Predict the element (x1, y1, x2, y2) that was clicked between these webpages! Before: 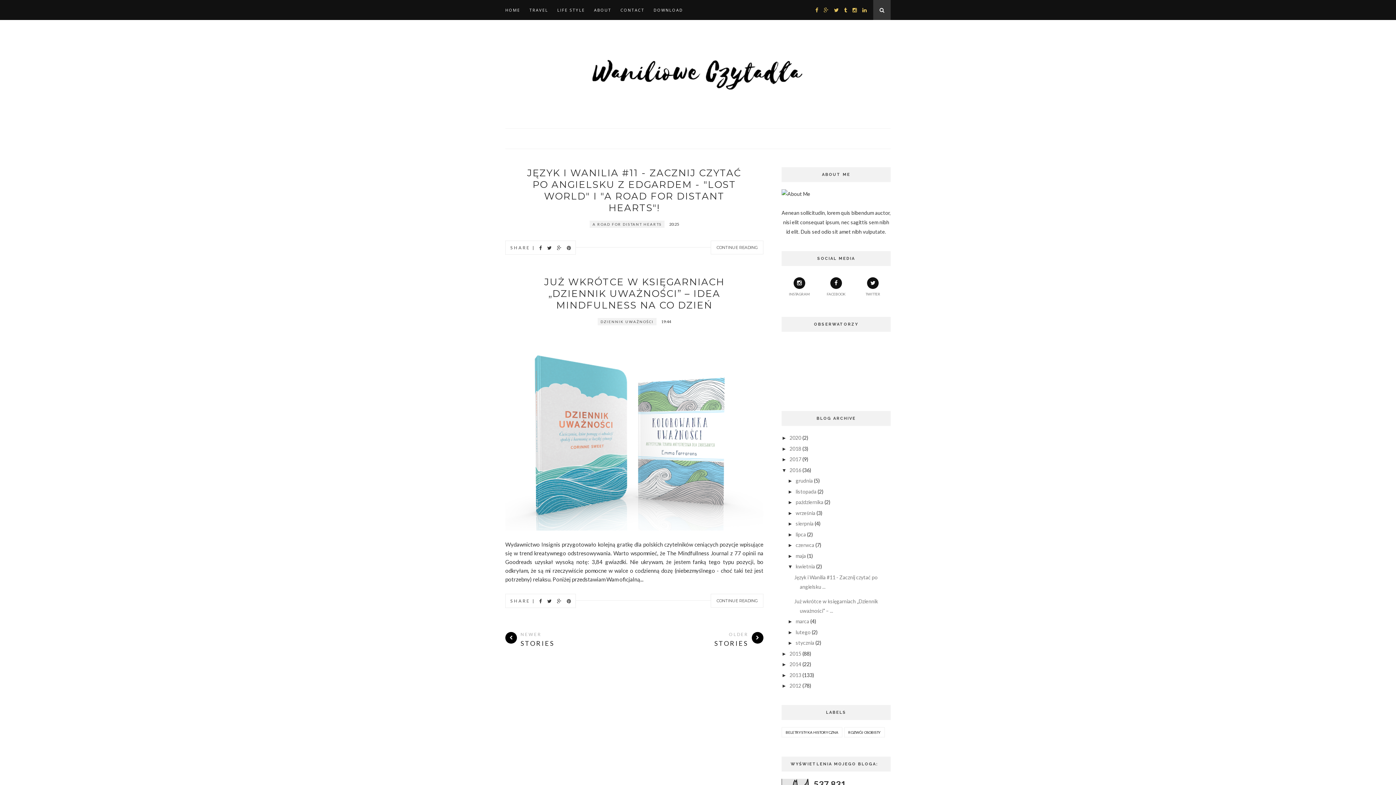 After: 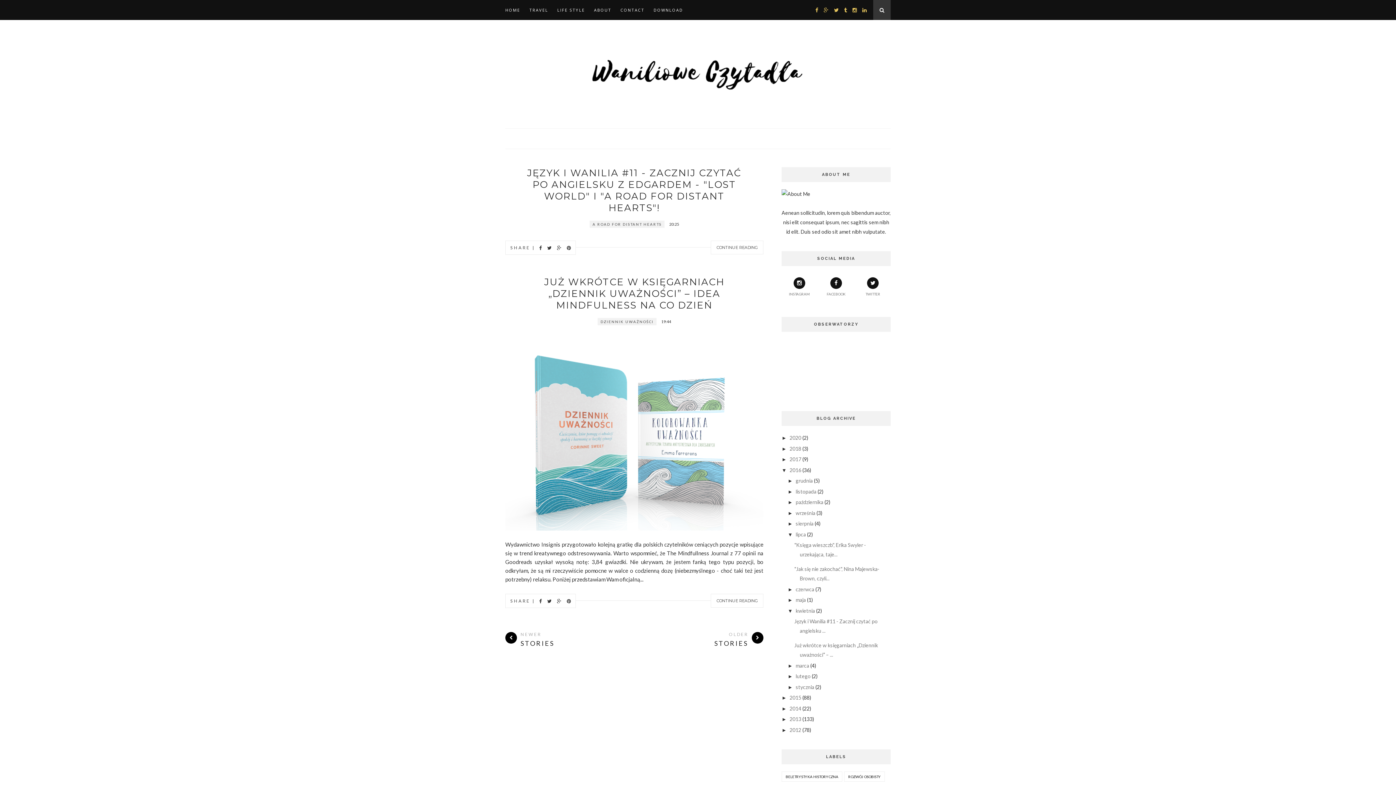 Action: label: ►   bbox: (787, 531, 795, 537)